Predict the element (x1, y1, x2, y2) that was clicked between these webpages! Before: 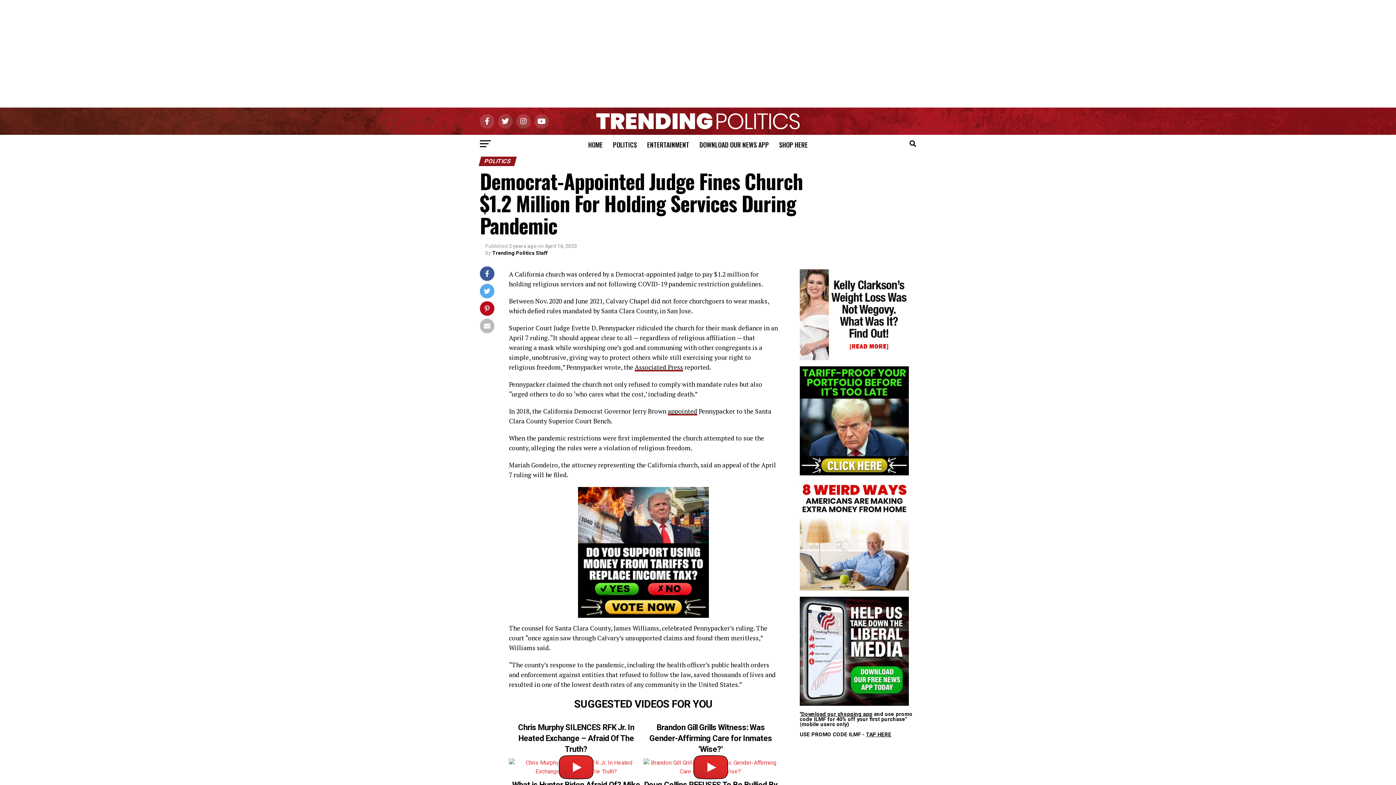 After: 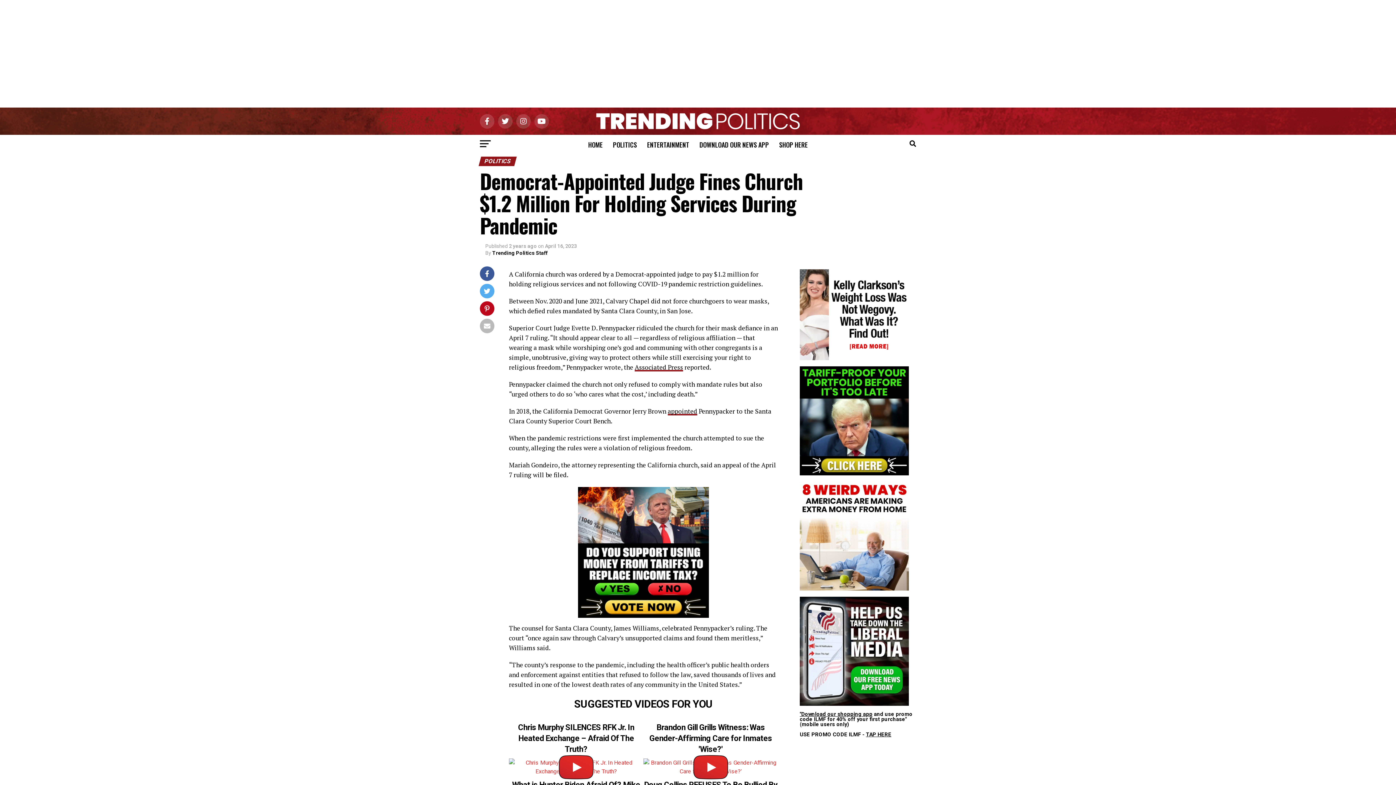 Action: bbox: (800, 471, 909, 477)